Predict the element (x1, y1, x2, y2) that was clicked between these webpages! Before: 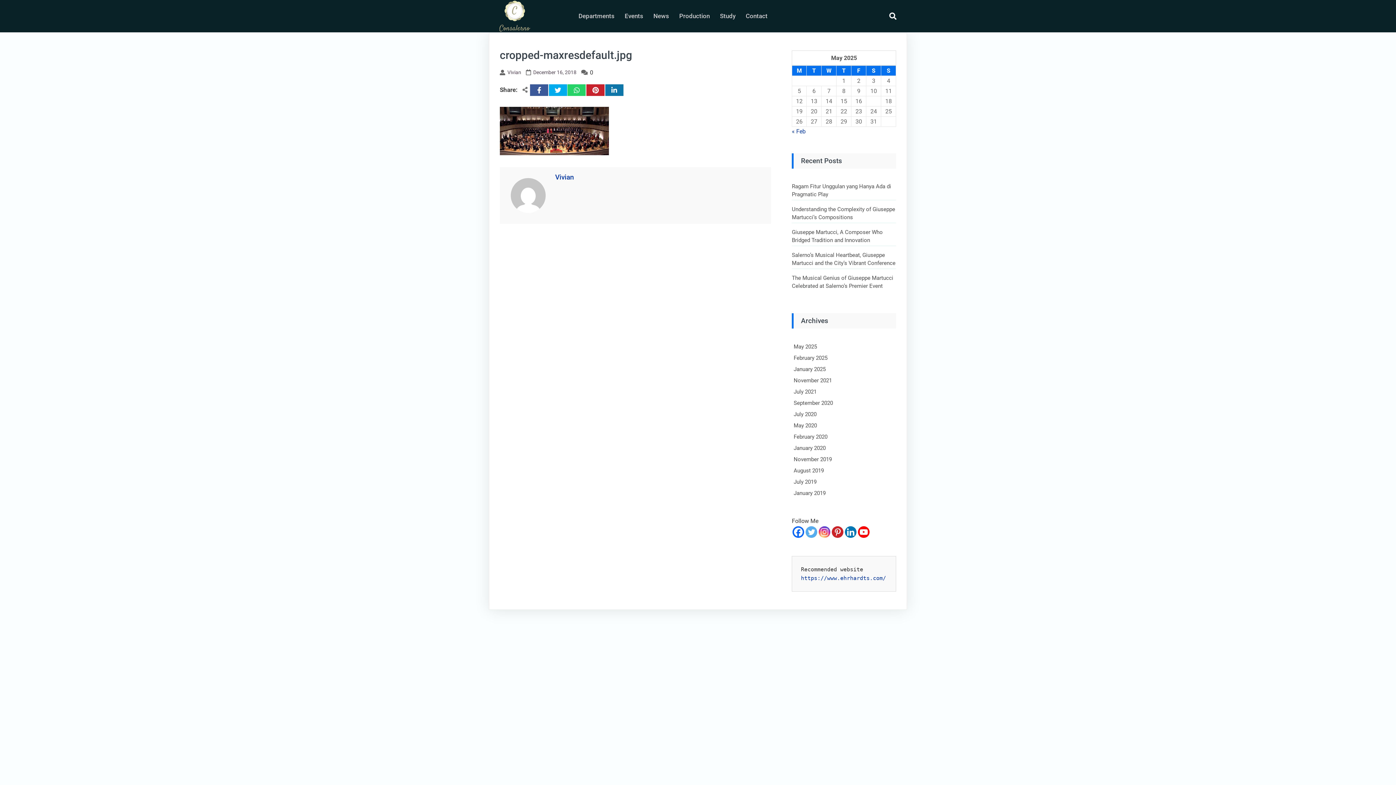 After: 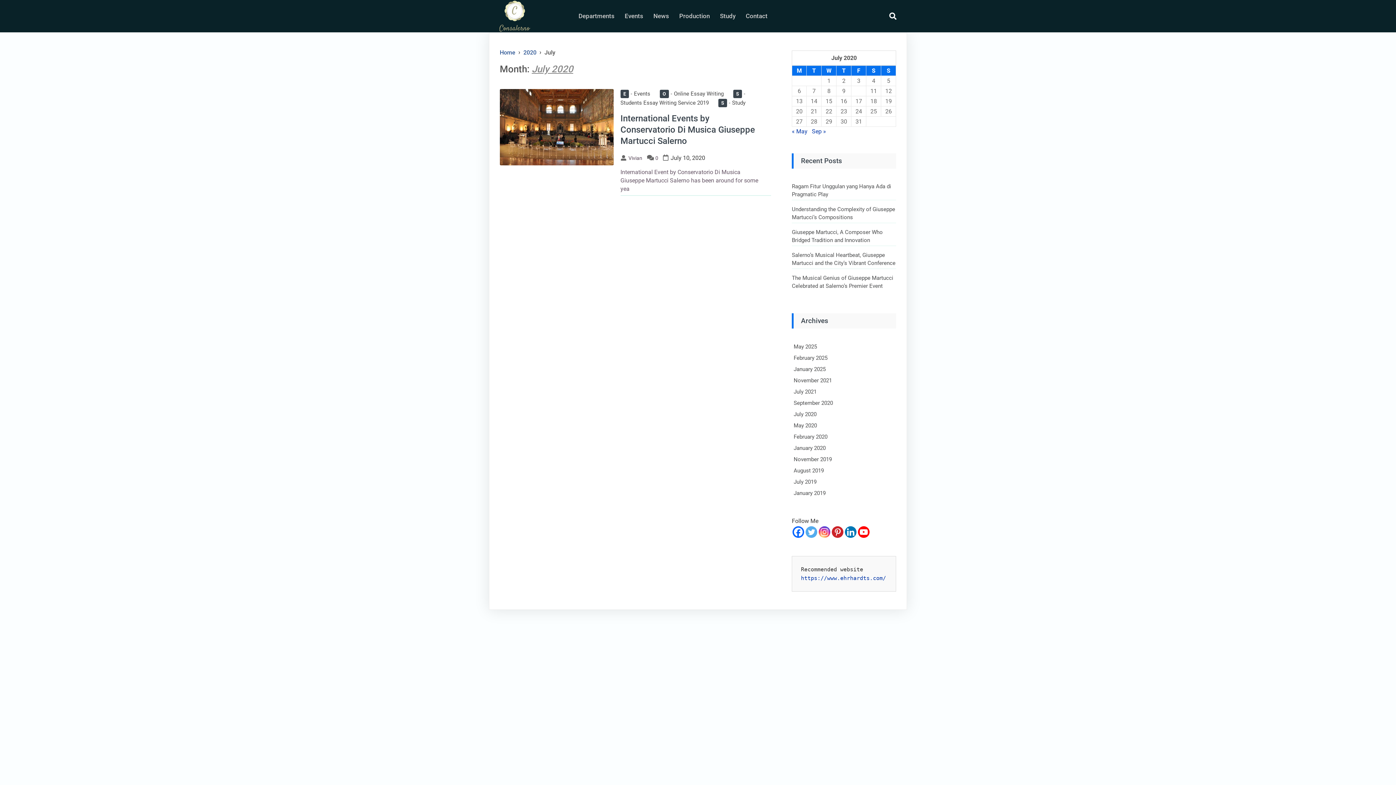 Action: bbox: (793, 411, 816, 417) label: July 2020